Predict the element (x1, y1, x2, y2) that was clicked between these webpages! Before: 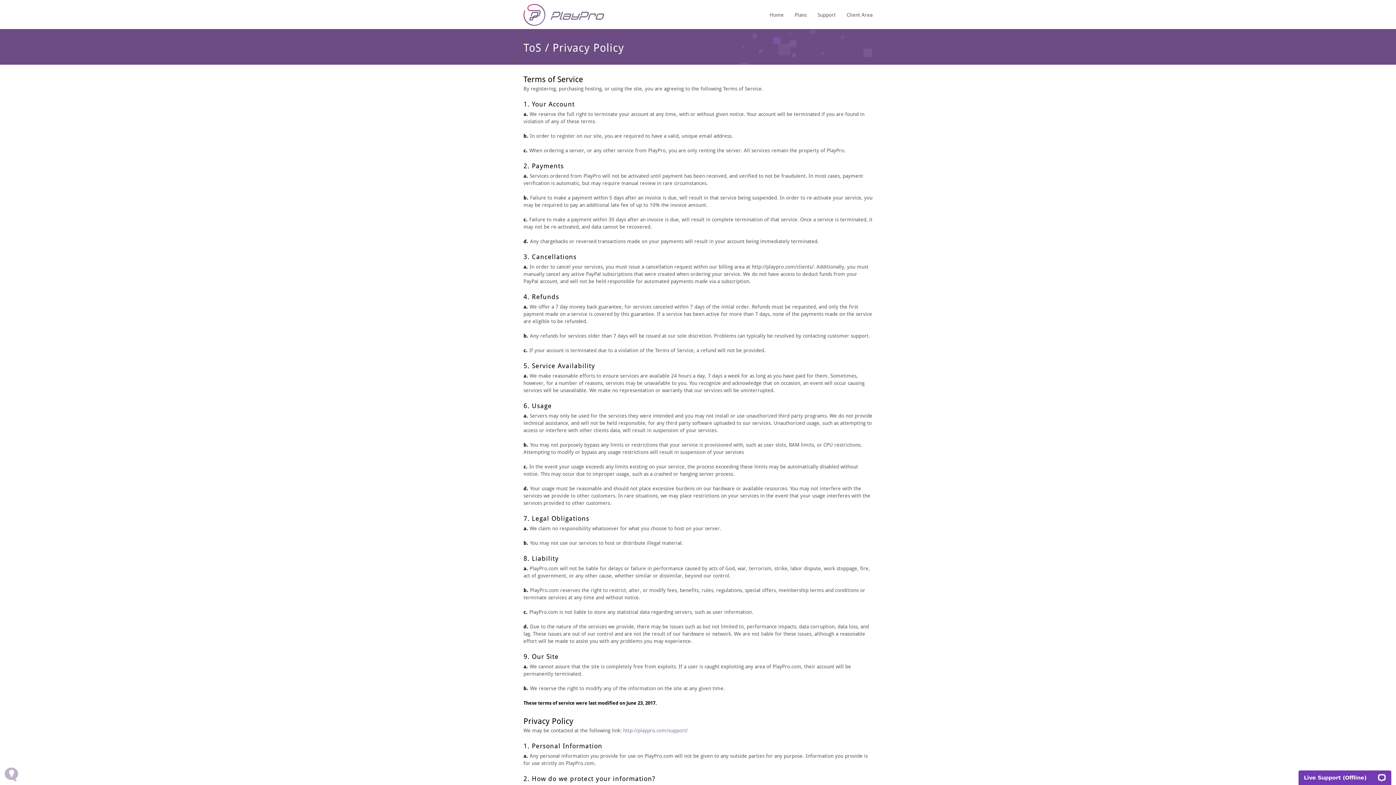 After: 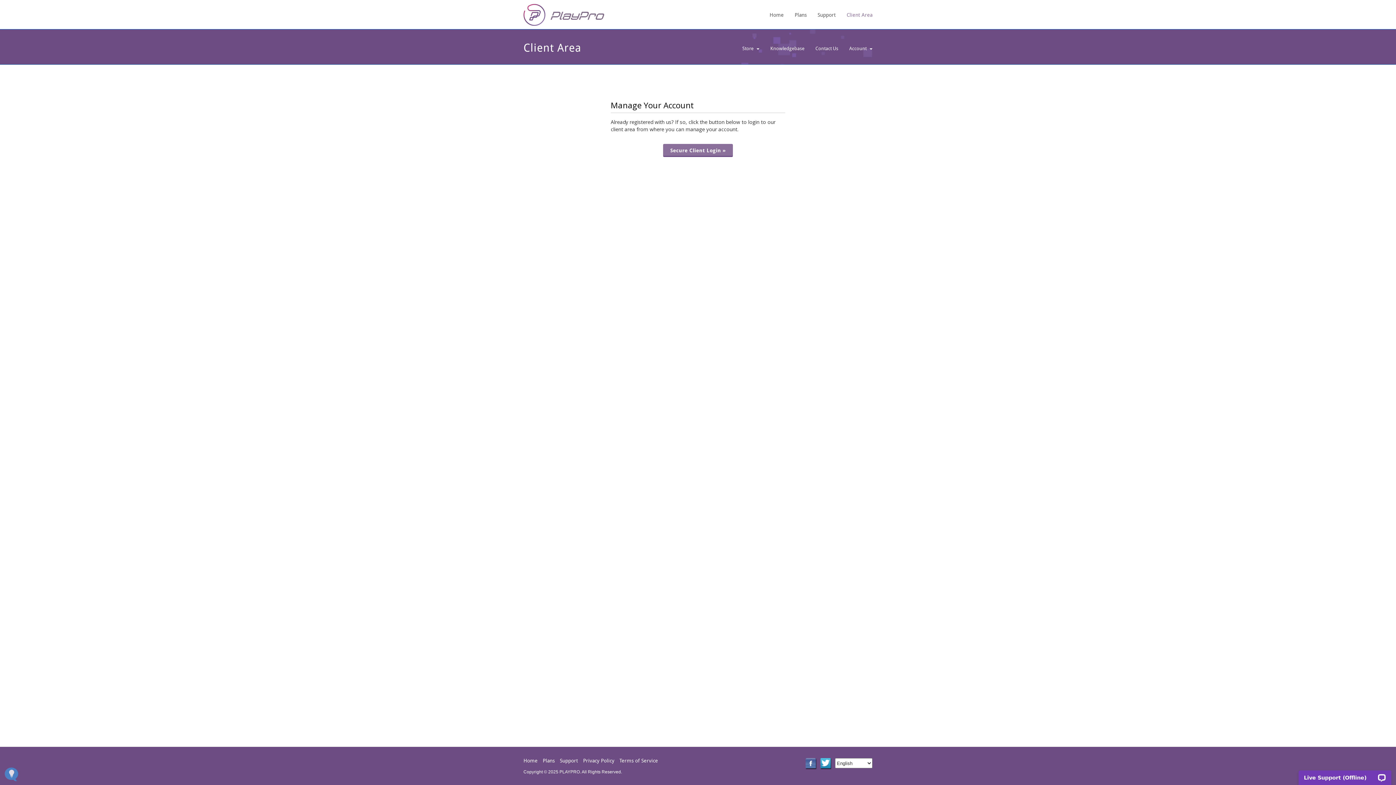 Action: bbox: (752, 264, 813, 269) label: http://playpro.com/clients/